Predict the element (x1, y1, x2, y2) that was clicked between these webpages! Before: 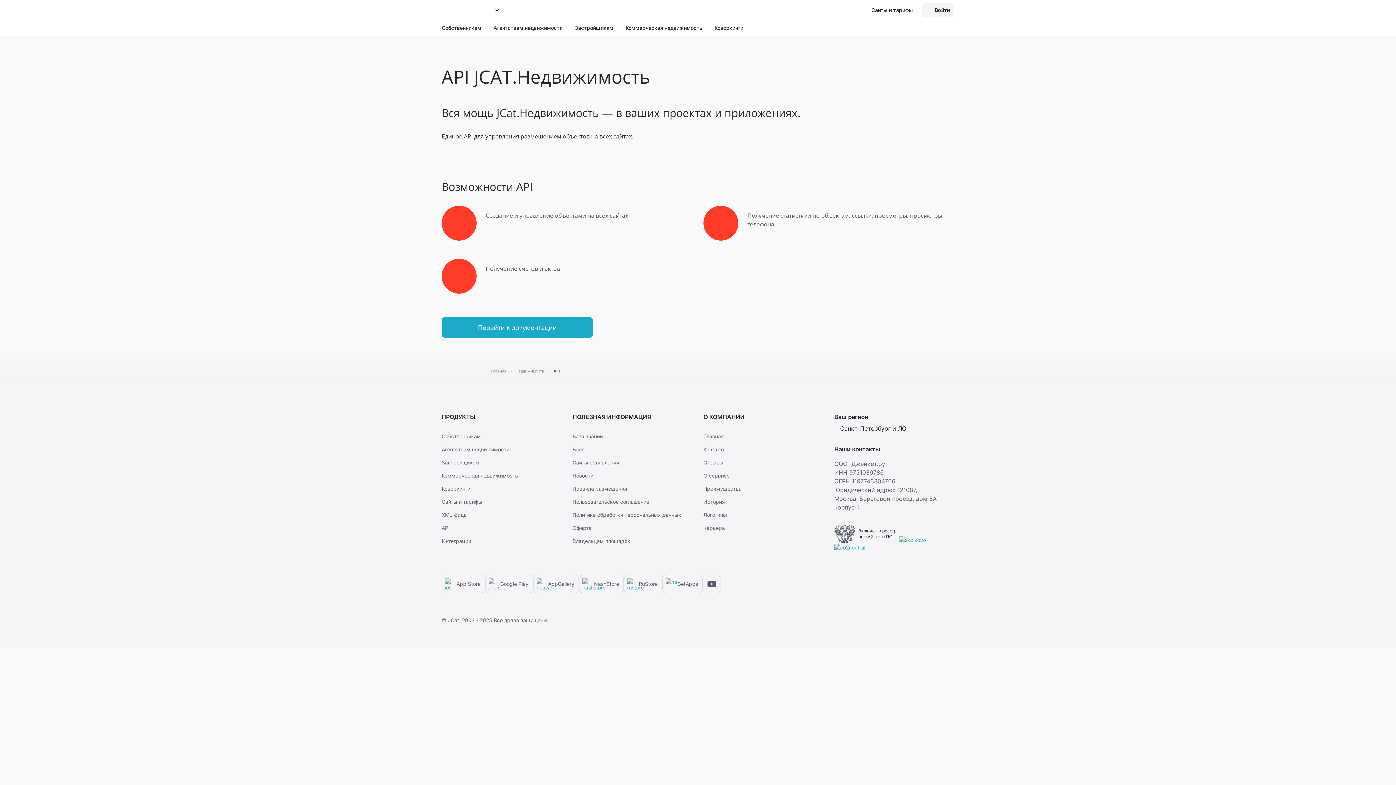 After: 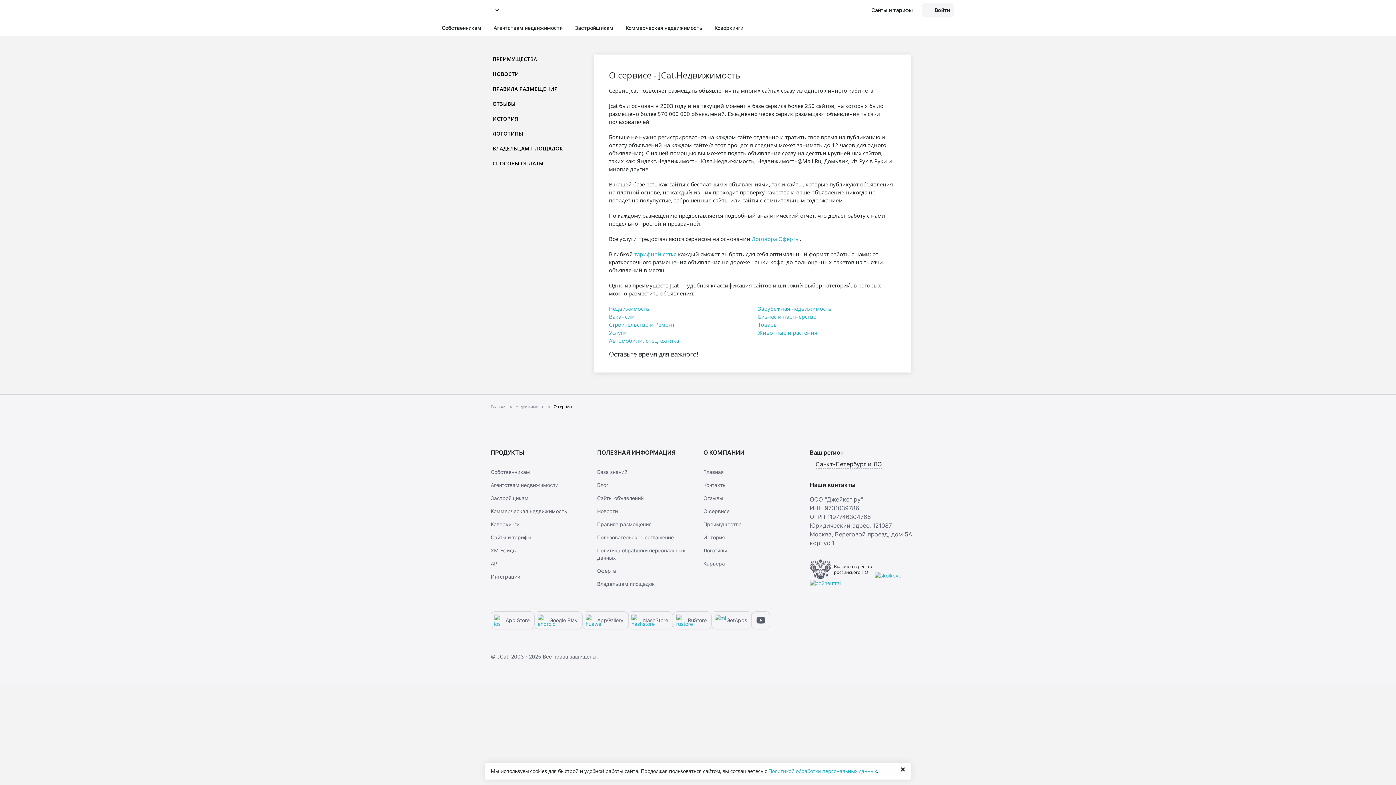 Action: label: О сервисе bbox: (703, 472, 729, 478)